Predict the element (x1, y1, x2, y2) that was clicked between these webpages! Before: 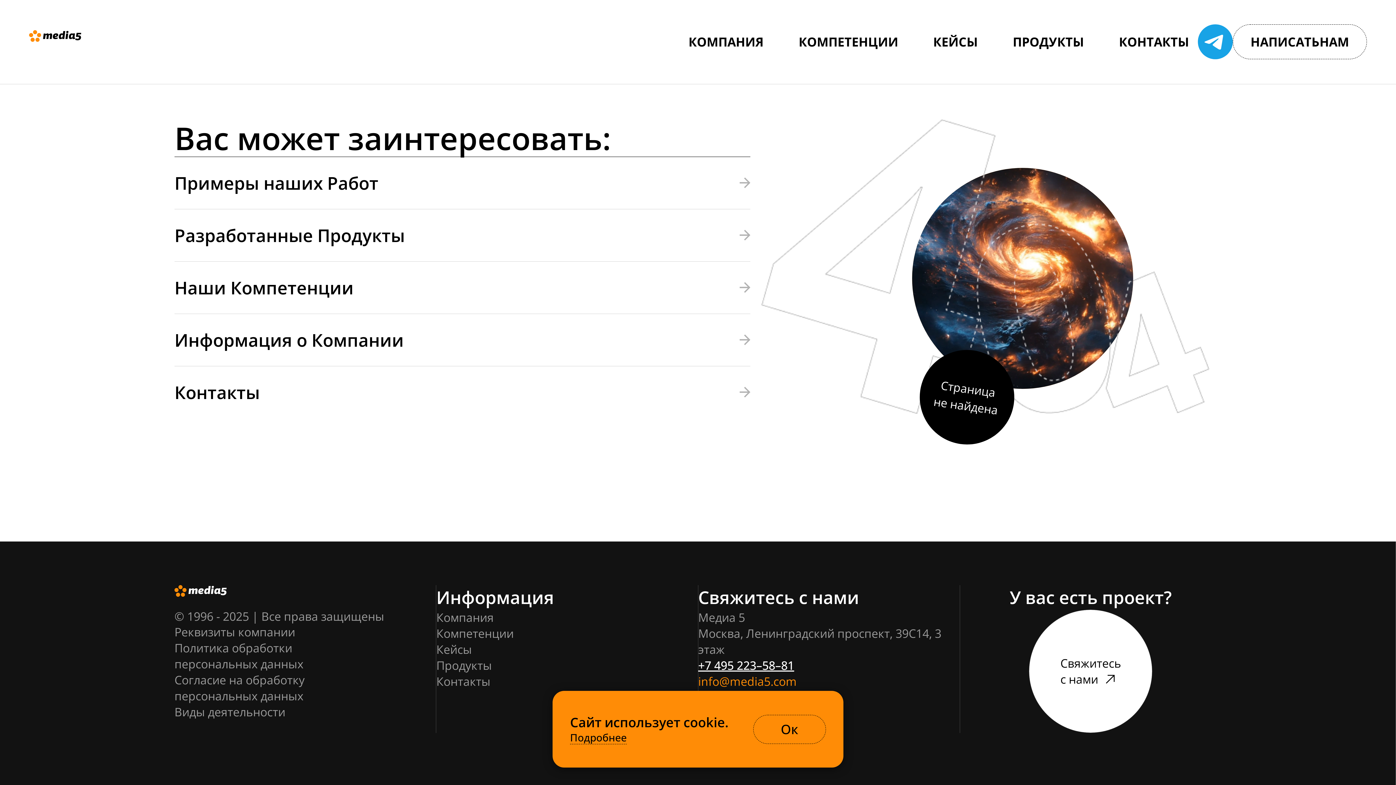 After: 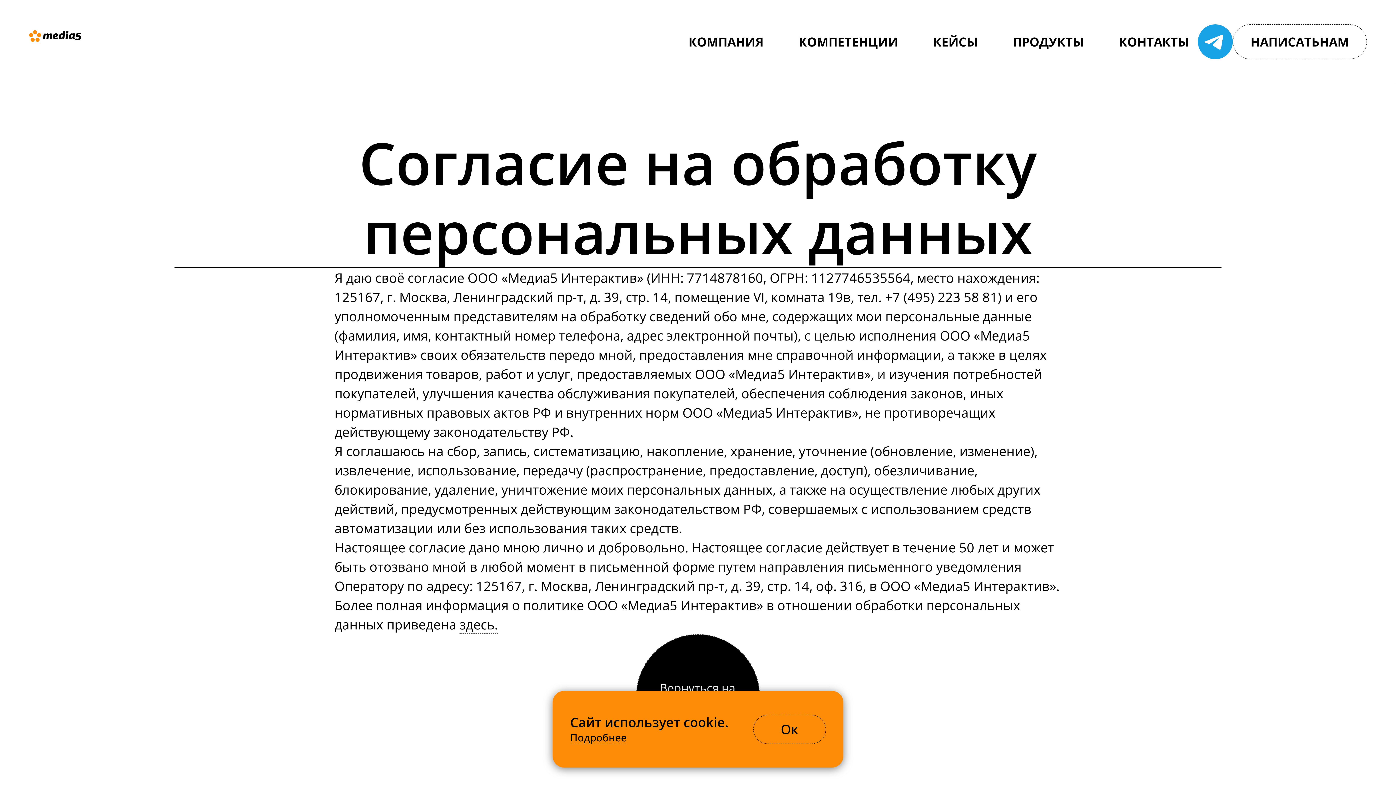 Action: bbox: (174, 672, 304, 704) label: Согласие на обработку
персональных данных